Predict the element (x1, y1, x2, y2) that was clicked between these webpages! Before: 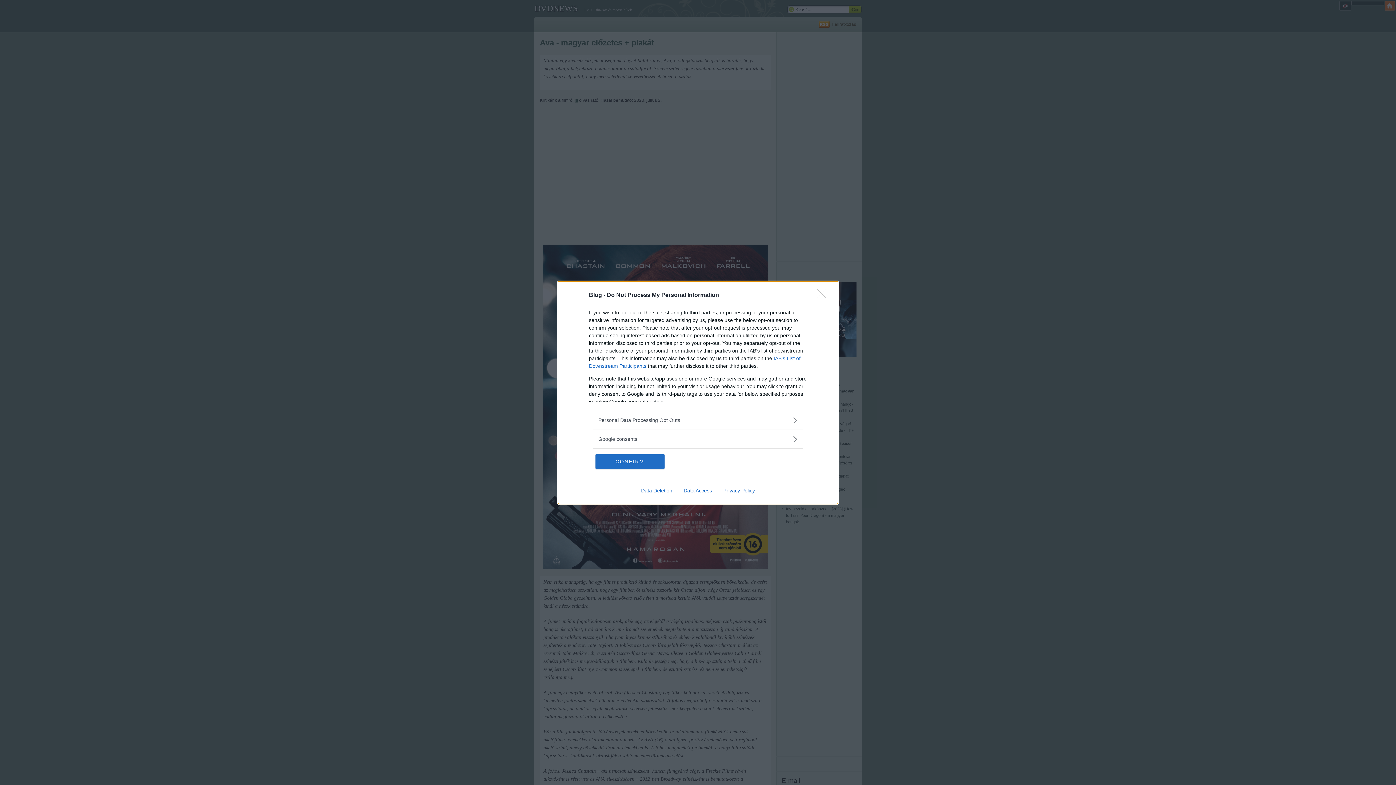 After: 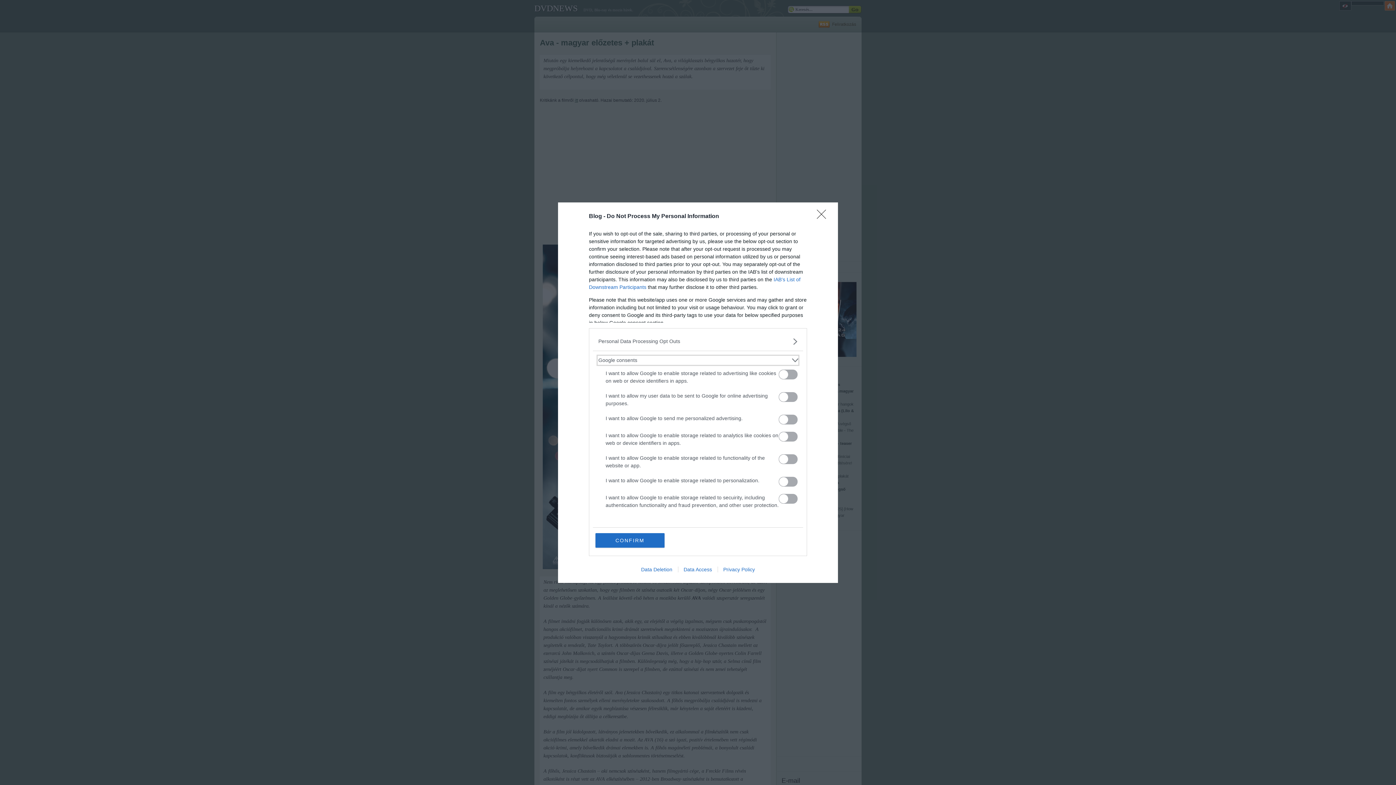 Action: bbox: (598, 435, 797, 443) label: Google consents